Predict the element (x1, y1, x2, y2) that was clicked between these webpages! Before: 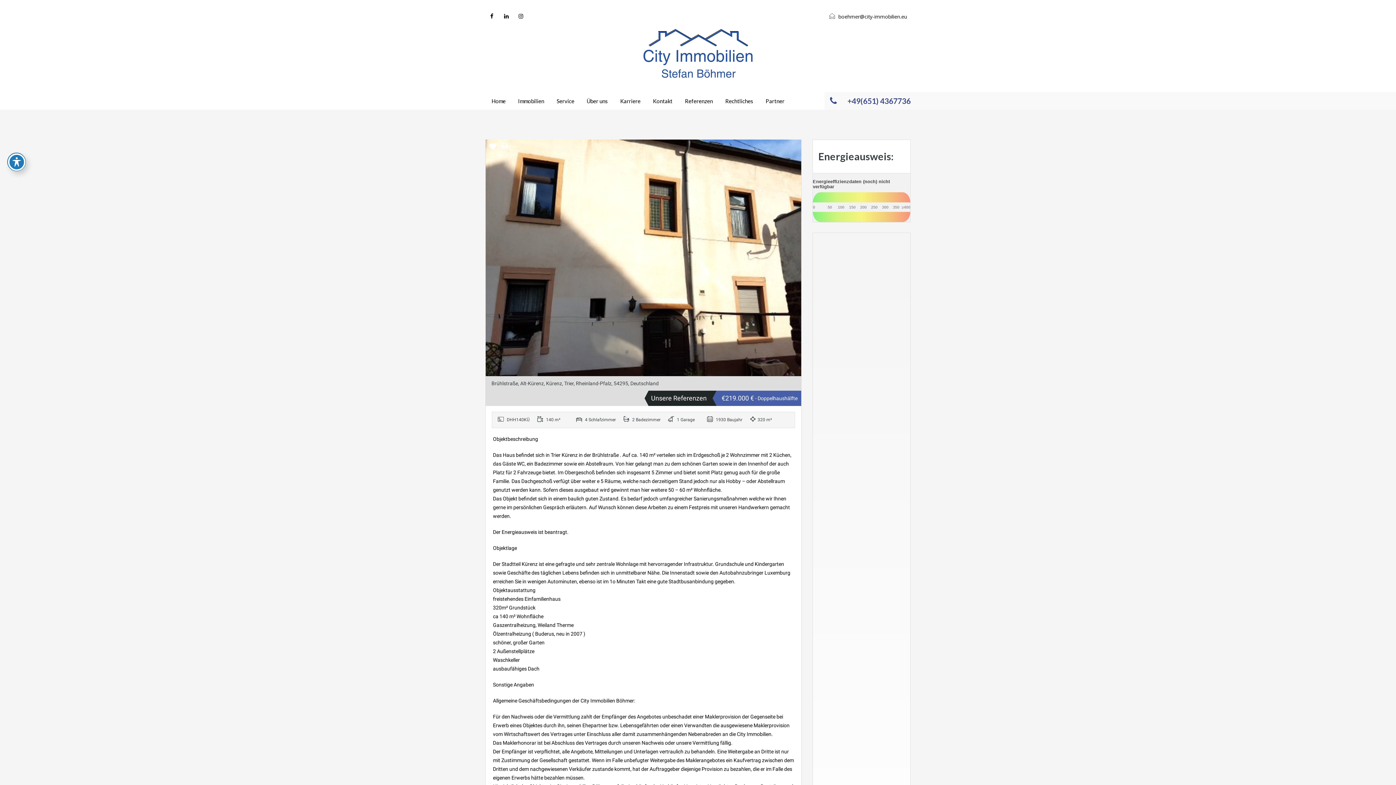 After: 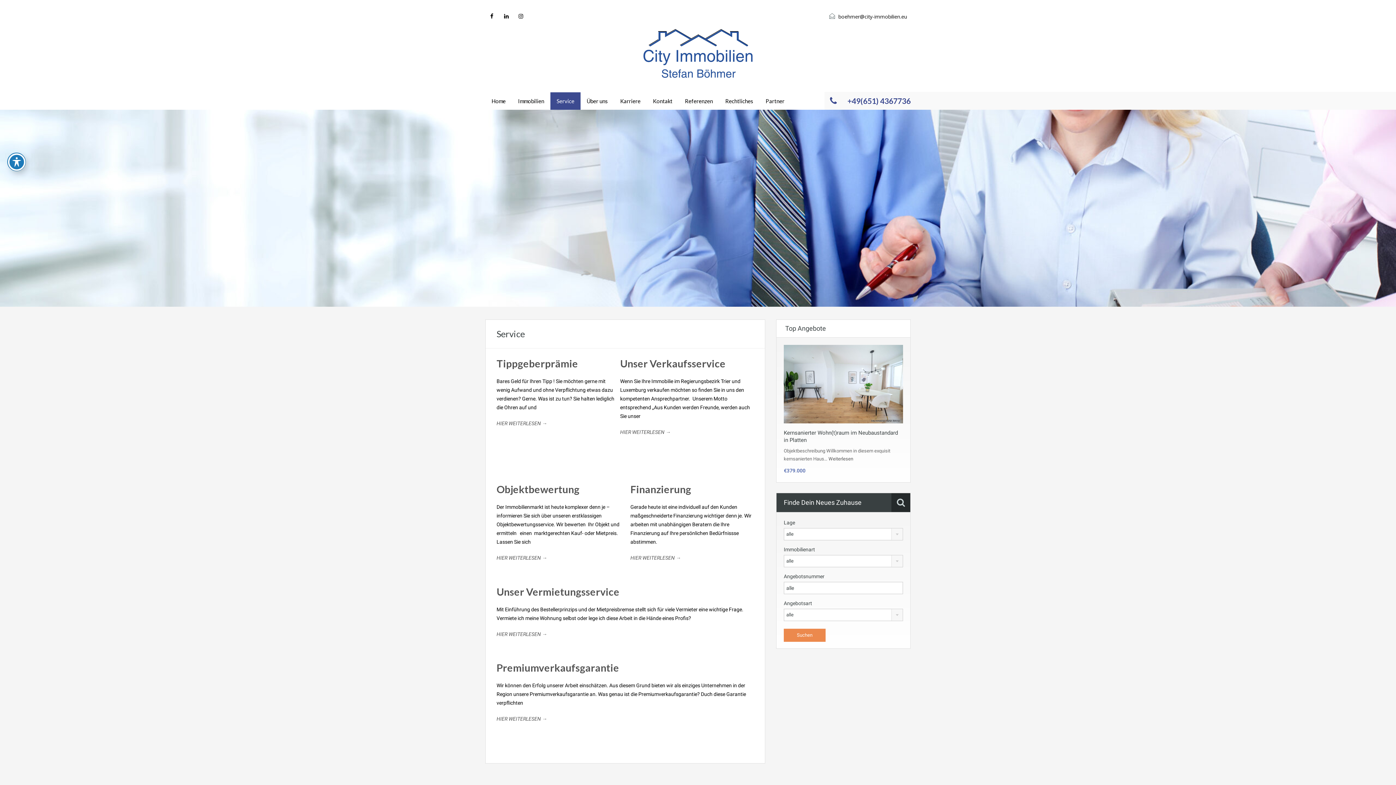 Action: label: Service bbox: (550, 92, 580, 109)